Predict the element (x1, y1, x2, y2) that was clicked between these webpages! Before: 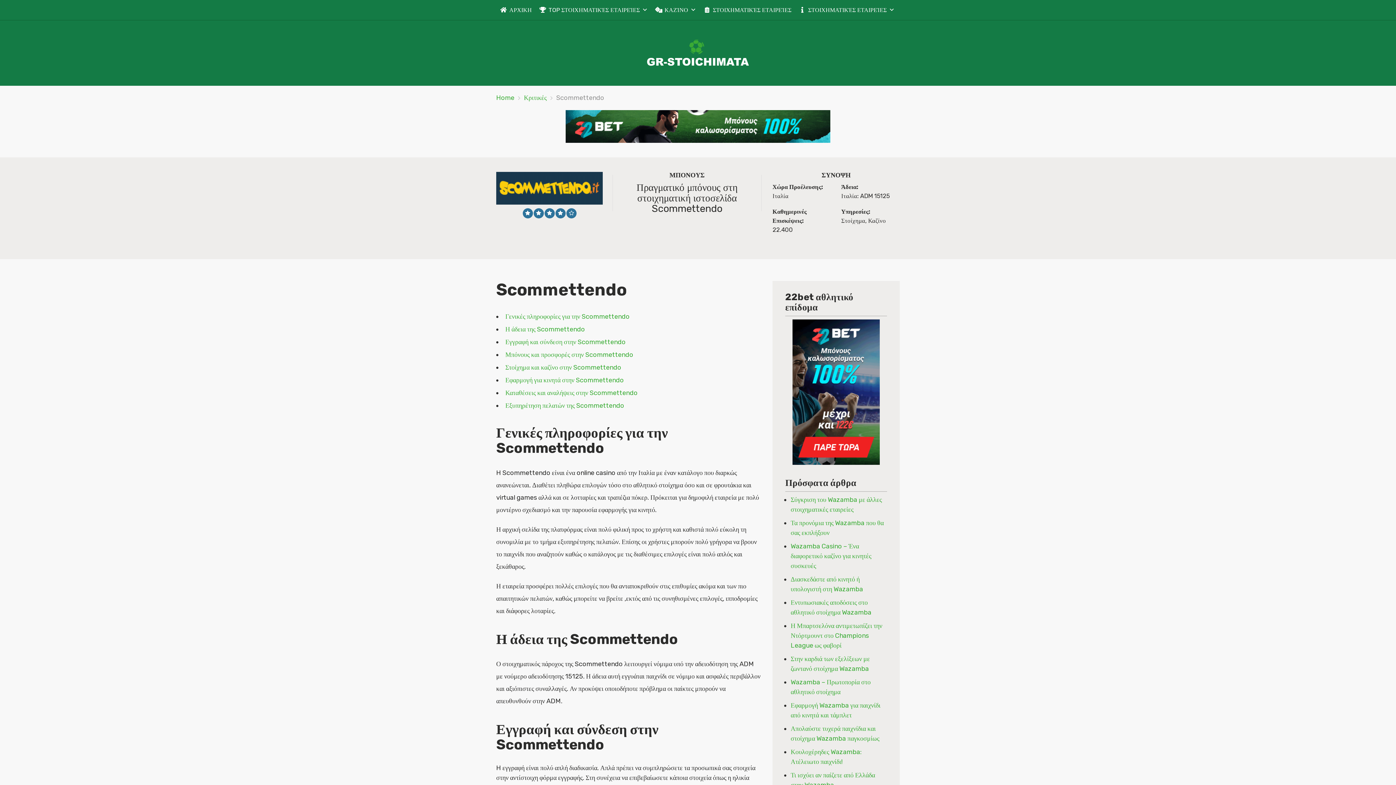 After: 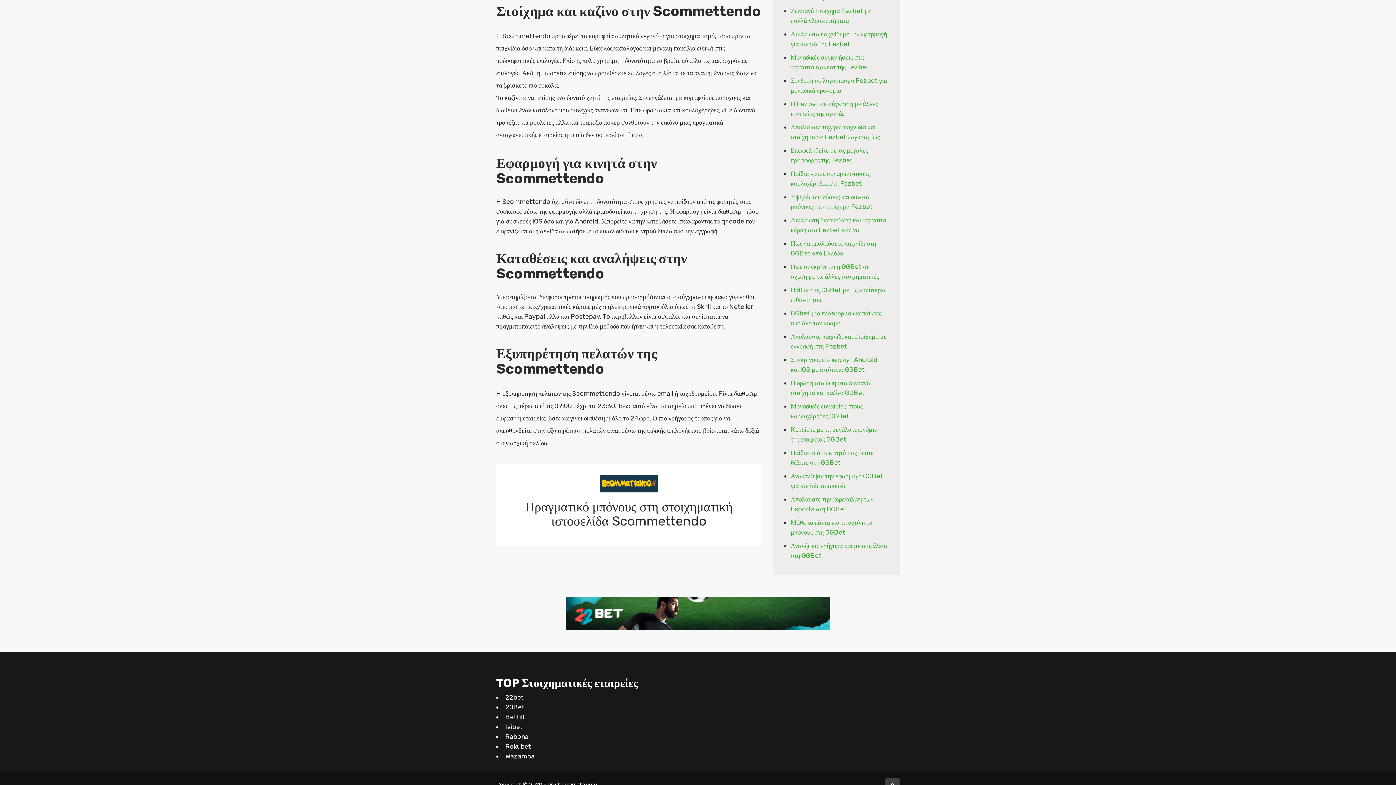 Action: label: Καταθέσεις και αναλήψεις στην Scommettendo bbox: (505, 389, 637, 397)